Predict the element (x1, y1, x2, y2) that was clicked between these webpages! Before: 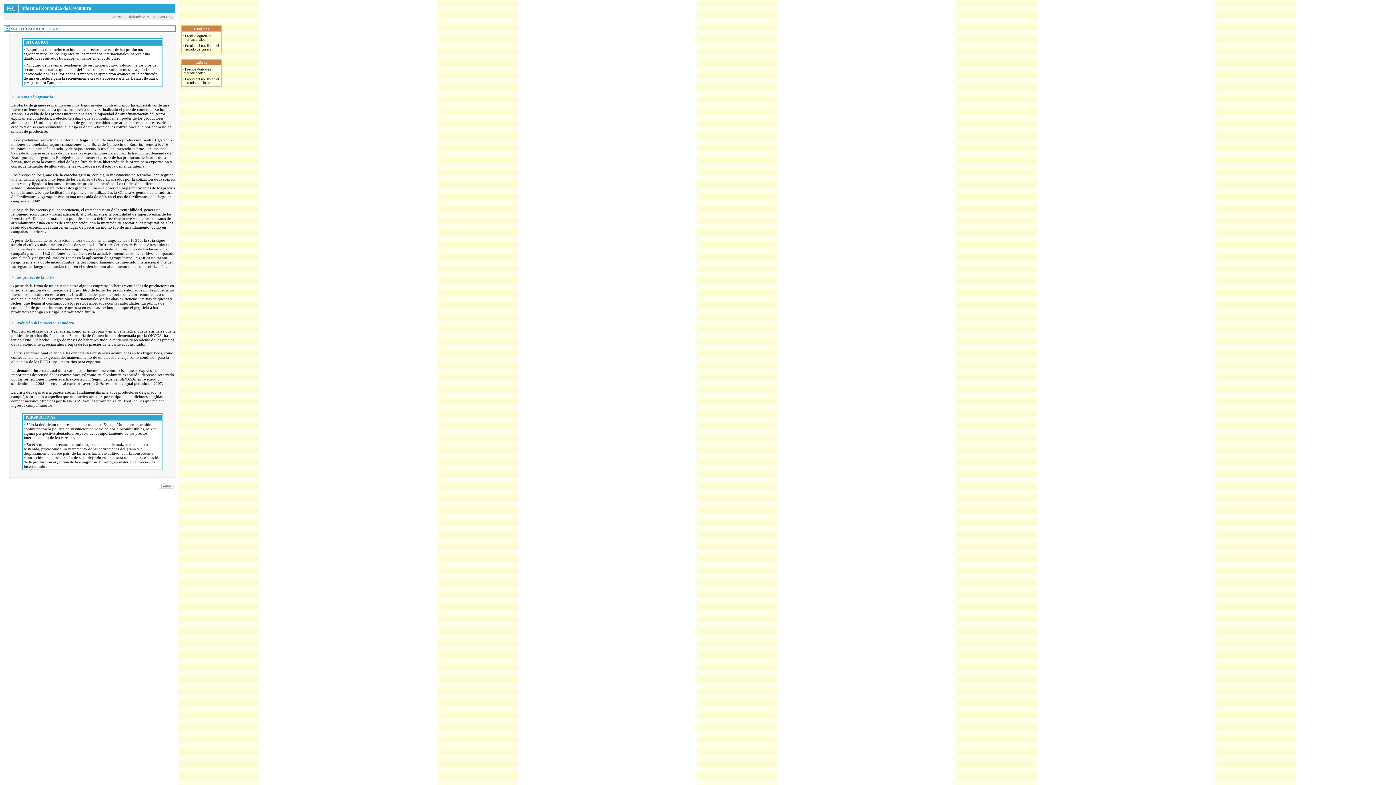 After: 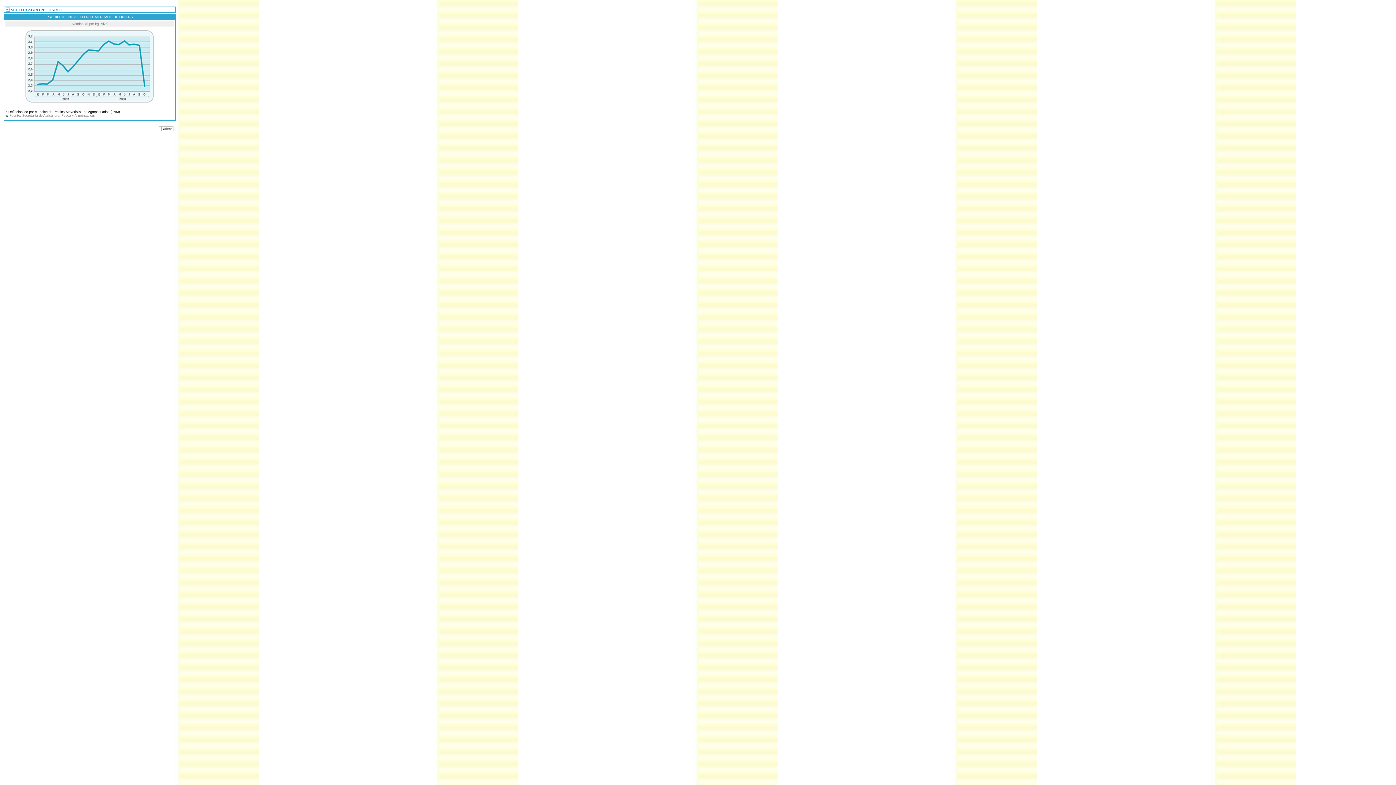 Action: label: Precio del novillo en el mercado de Liniers bbox: (182, 43, 218, 51)